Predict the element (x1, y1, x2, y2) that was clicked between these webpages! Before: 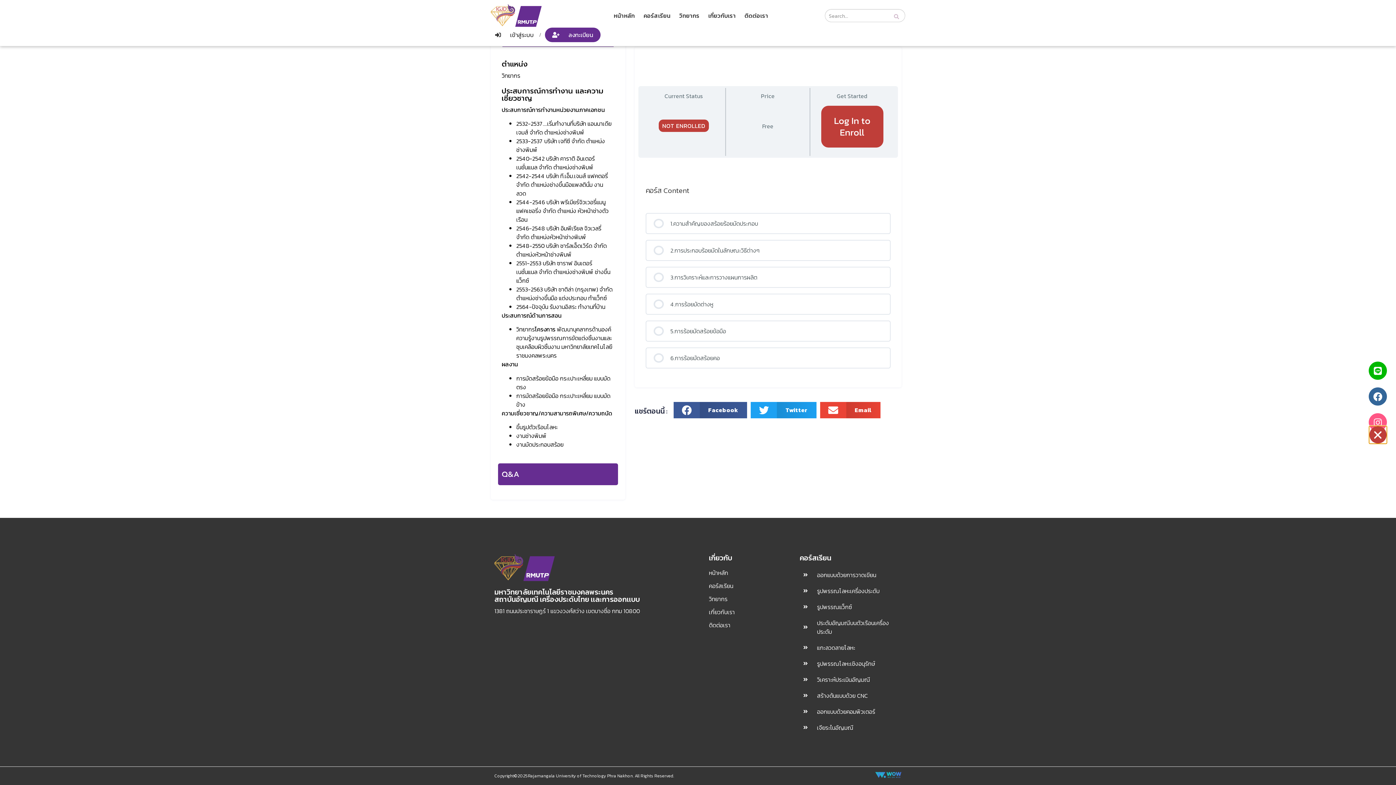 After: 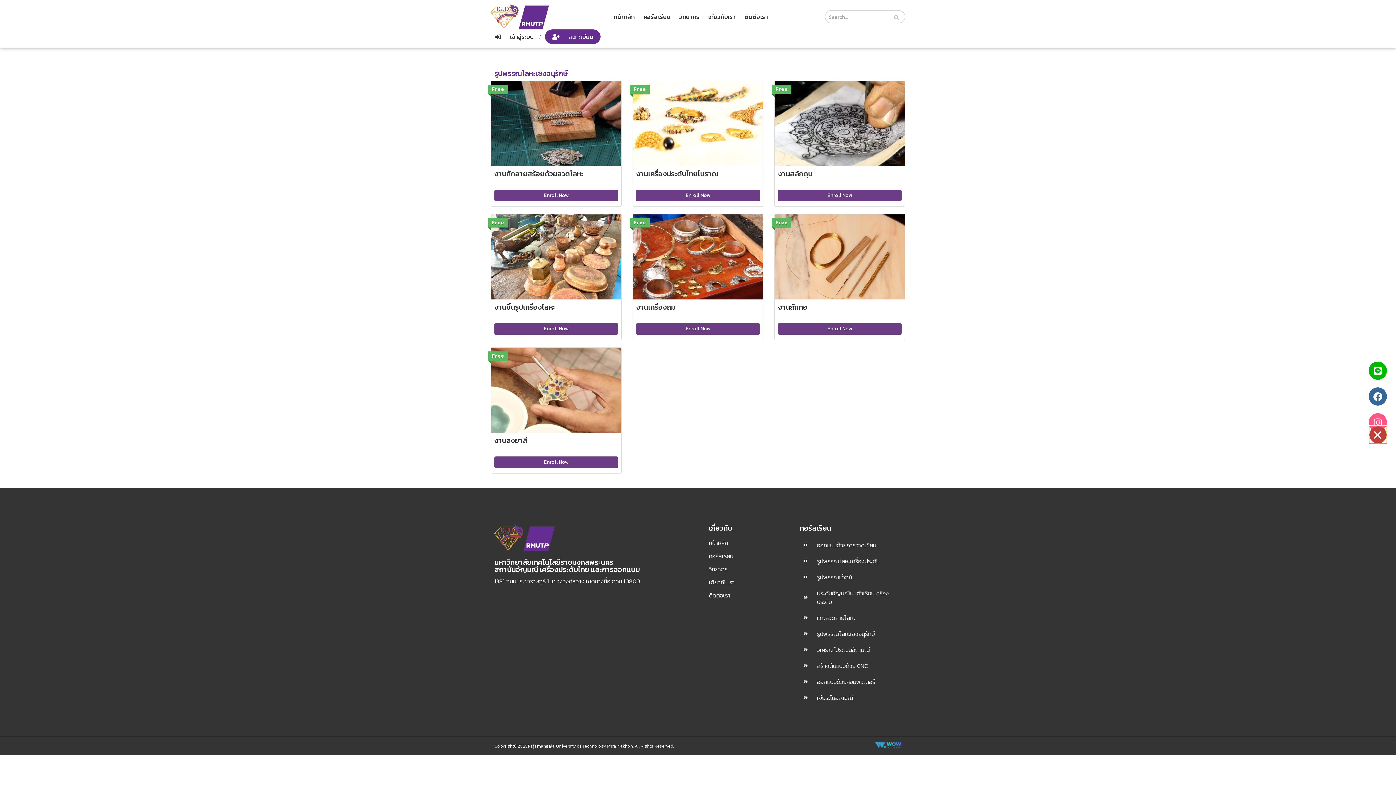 Action: label: รูปพรรณโลหะเชิงอนุรักษ์ bbox: (799, 657, 900, 670)